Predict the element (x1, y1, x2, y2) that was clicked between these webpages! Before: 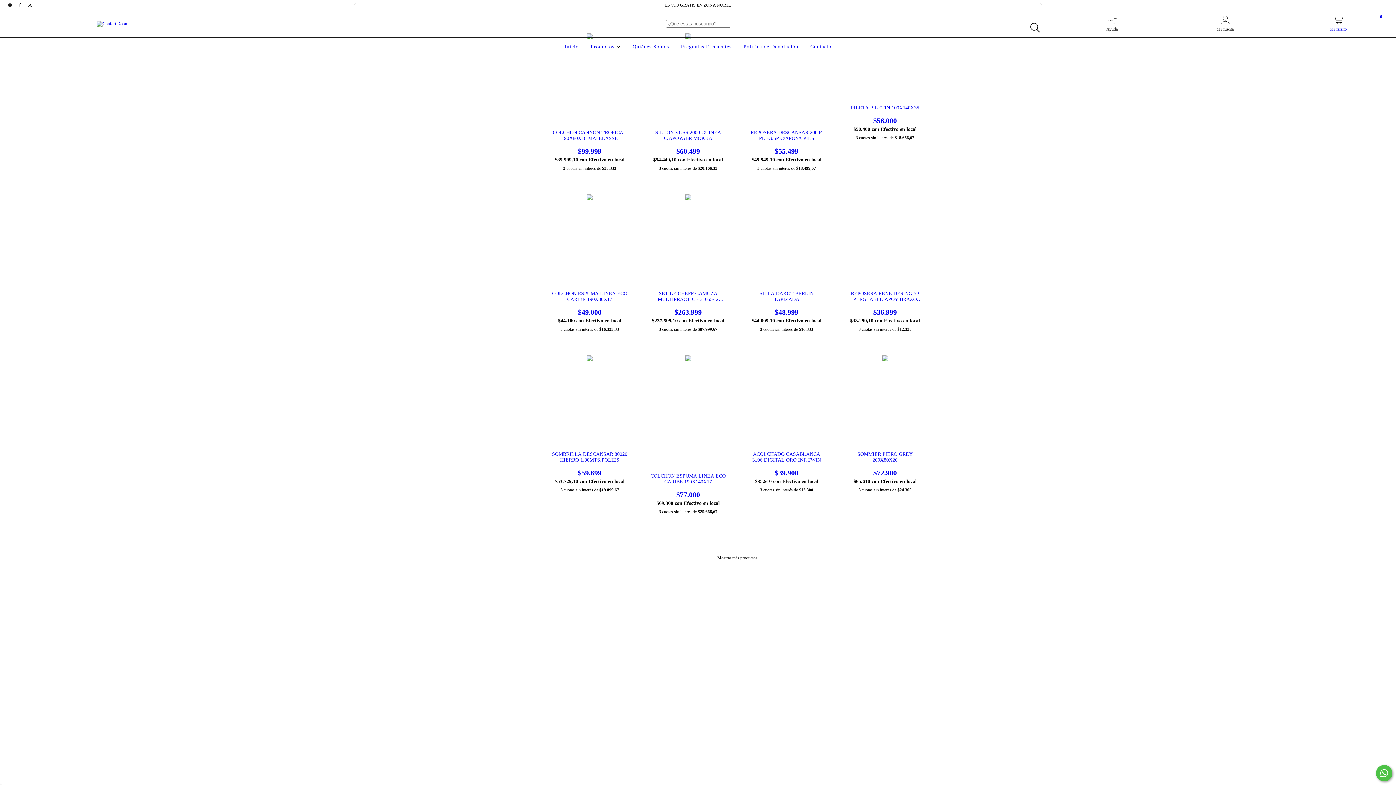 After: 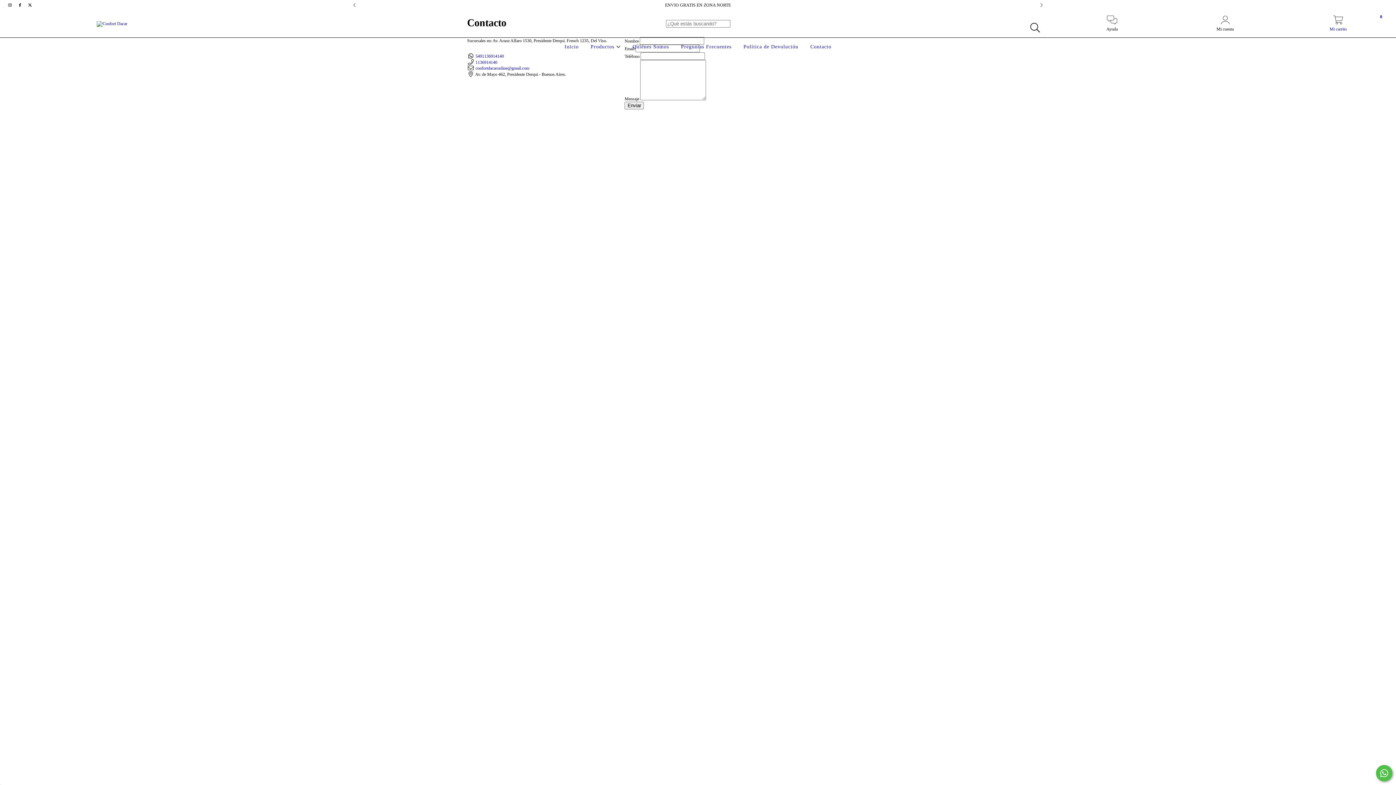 Action: bbox: (808, 44, 833, 49) label: Contacto